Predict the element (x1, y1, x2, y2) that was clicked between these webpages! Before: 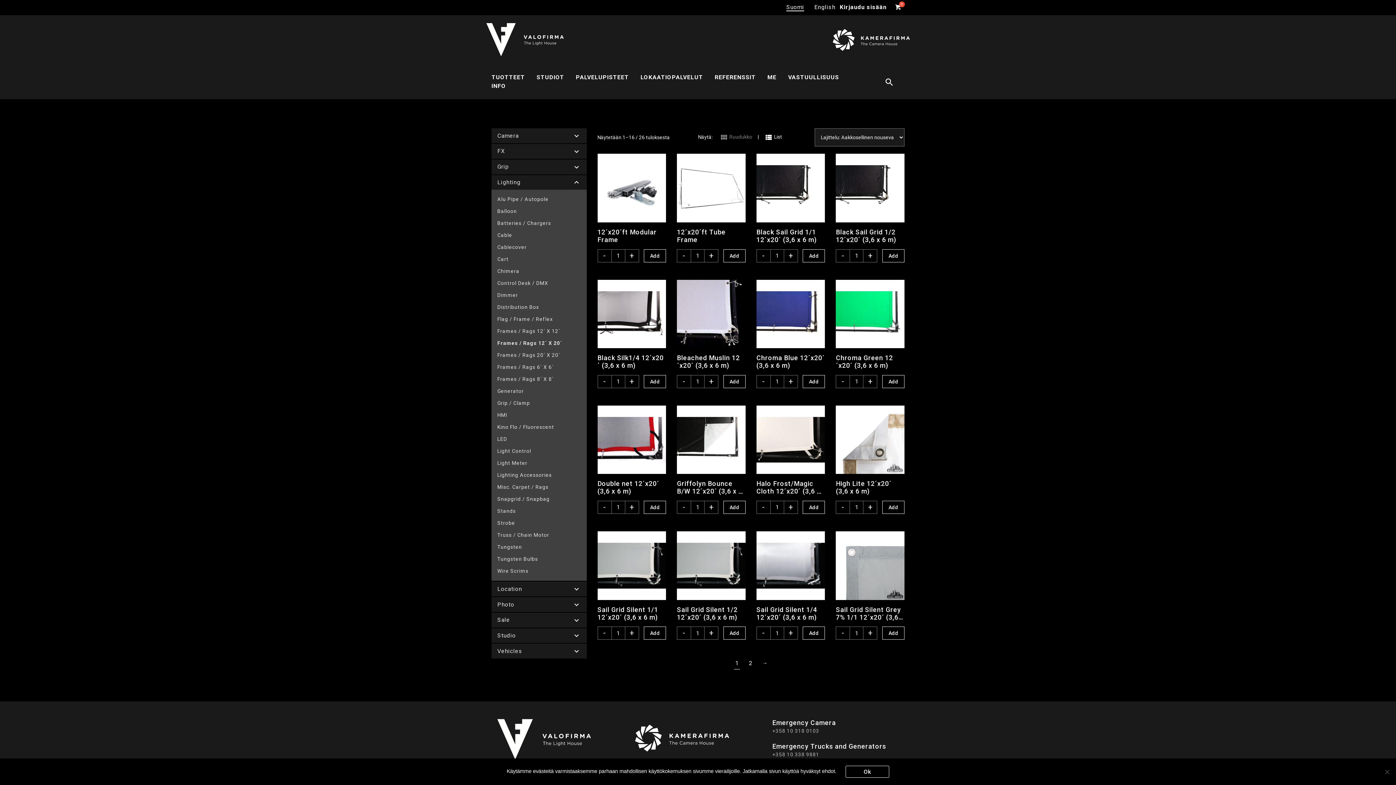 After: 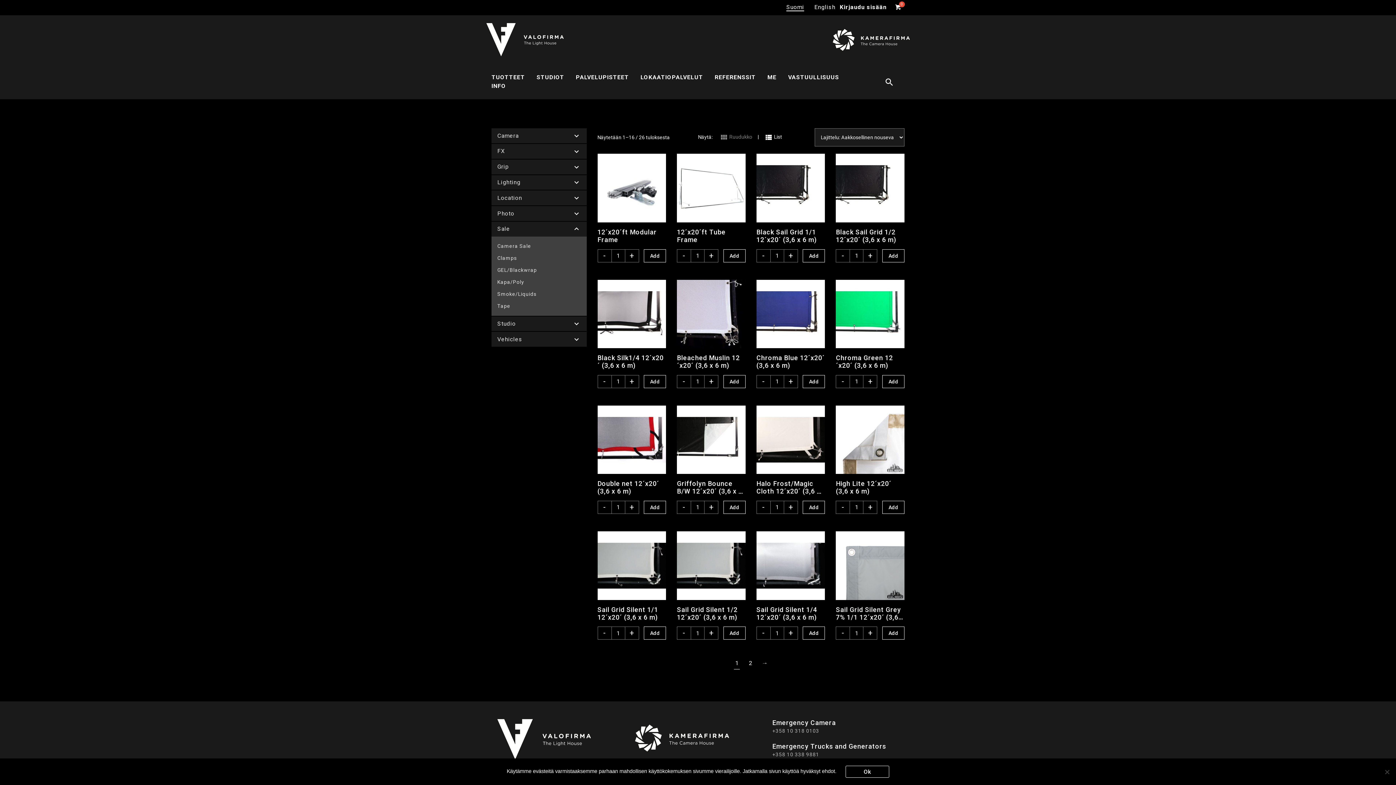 Action: label: Sale bbox: (491, 613, 586, 627)